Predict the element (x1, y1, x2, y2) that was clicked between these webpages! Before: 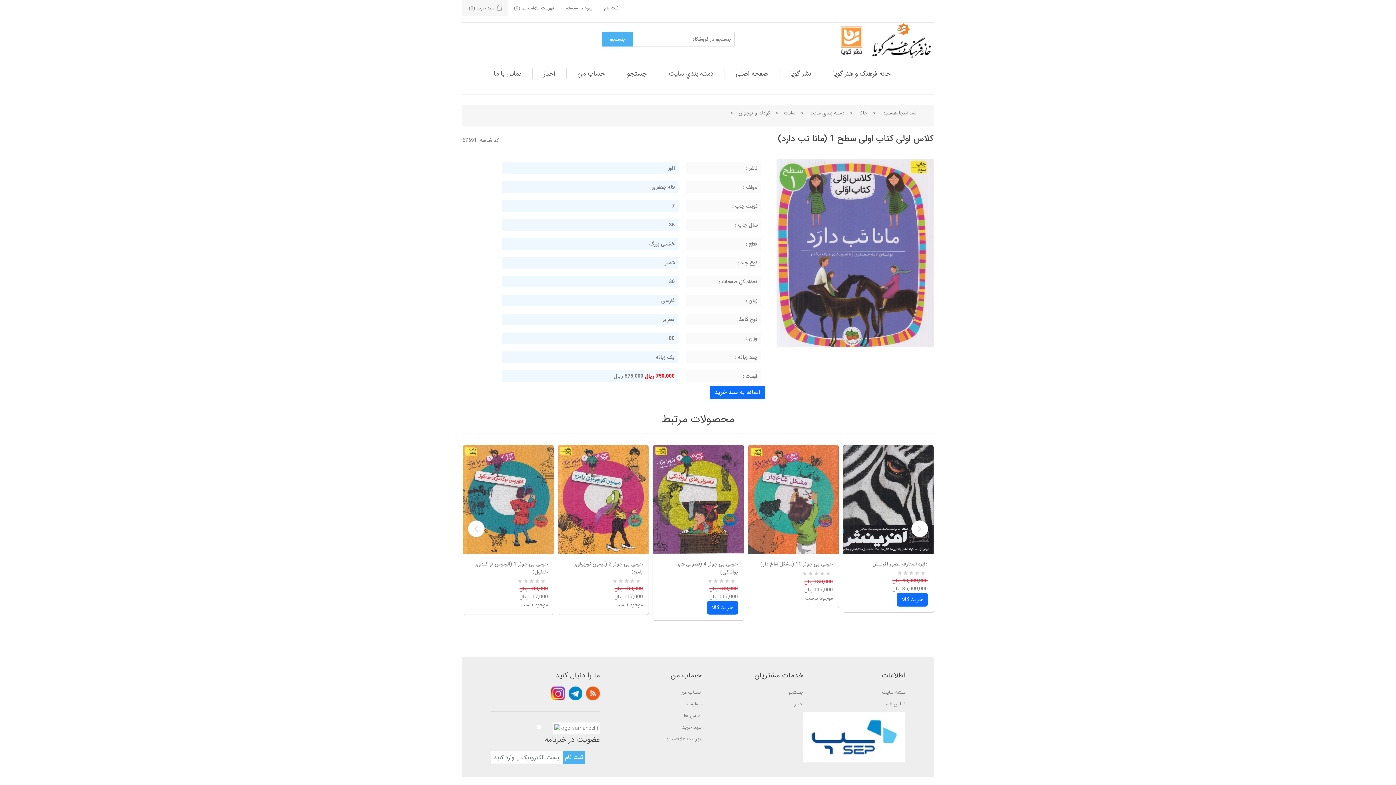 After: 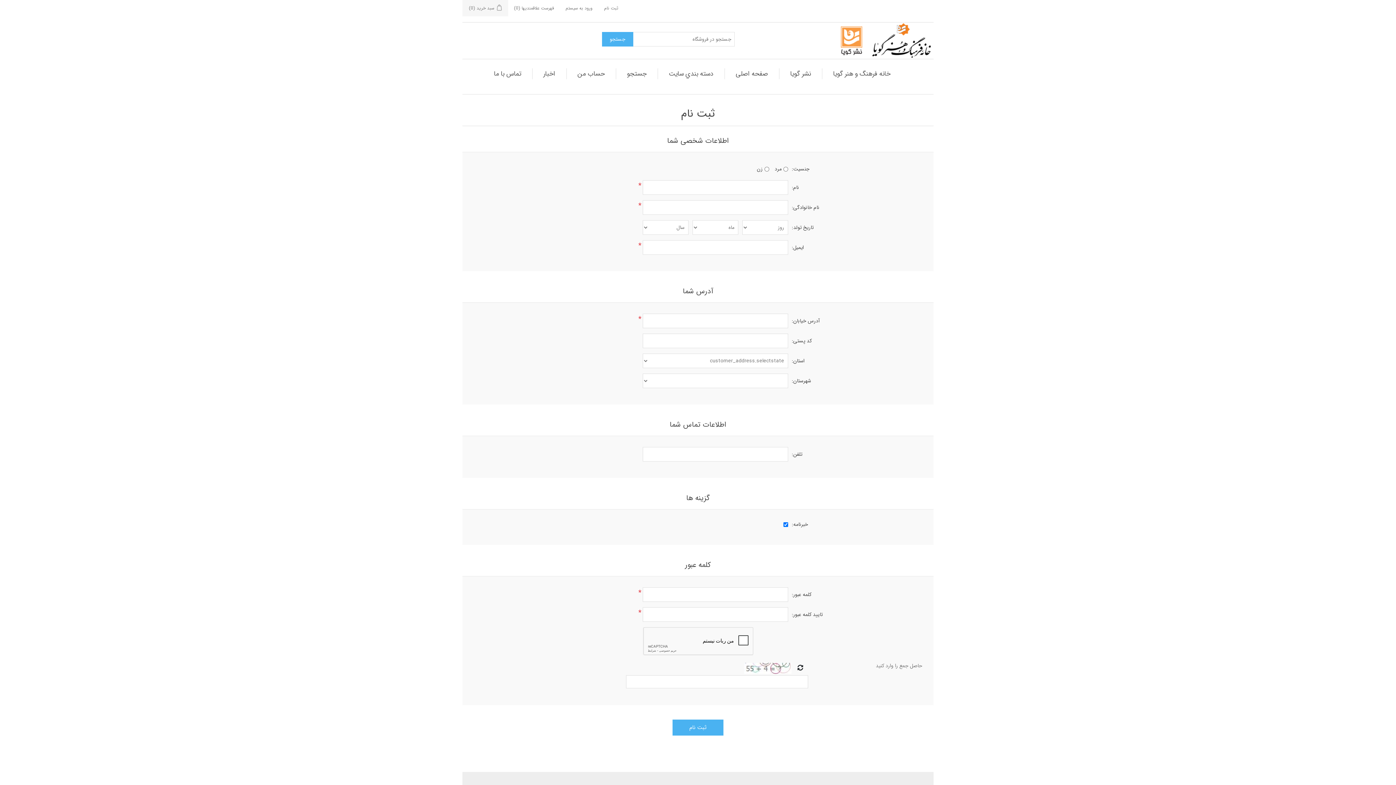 Action: bbox: (604, 0, 618, 16) label: ثبت نام